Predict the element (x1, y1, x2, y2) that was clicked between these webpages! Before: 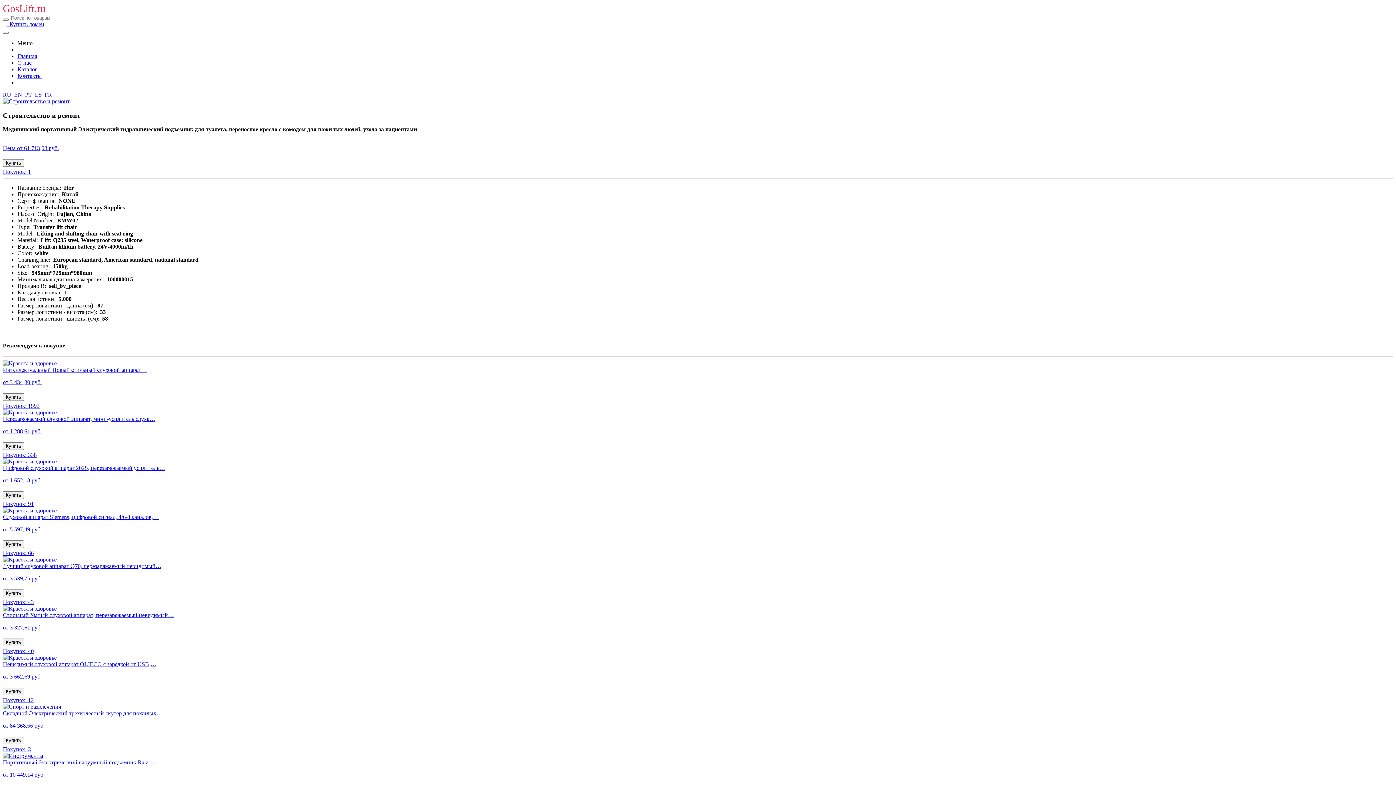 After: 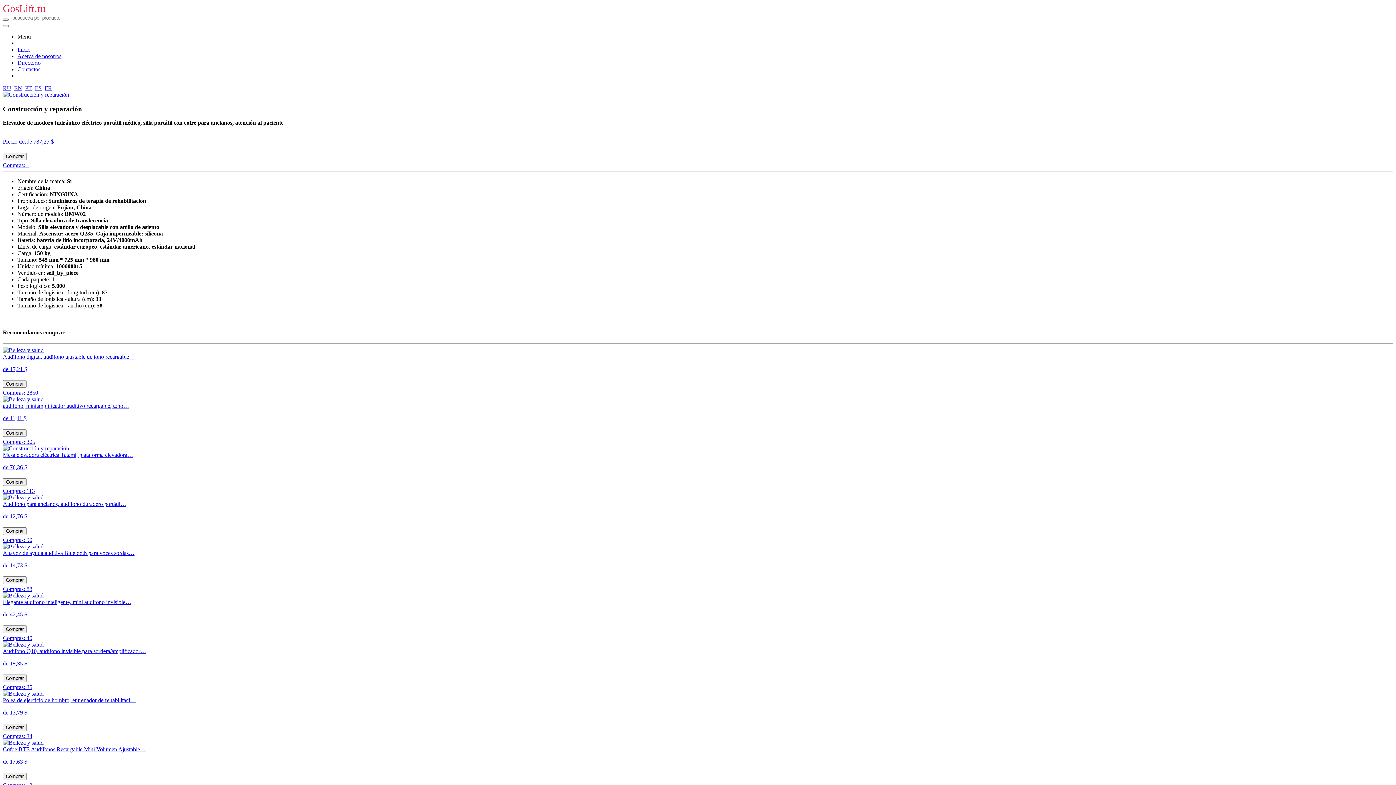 Action: label: ES bbox: (34, 91, 41, 97)